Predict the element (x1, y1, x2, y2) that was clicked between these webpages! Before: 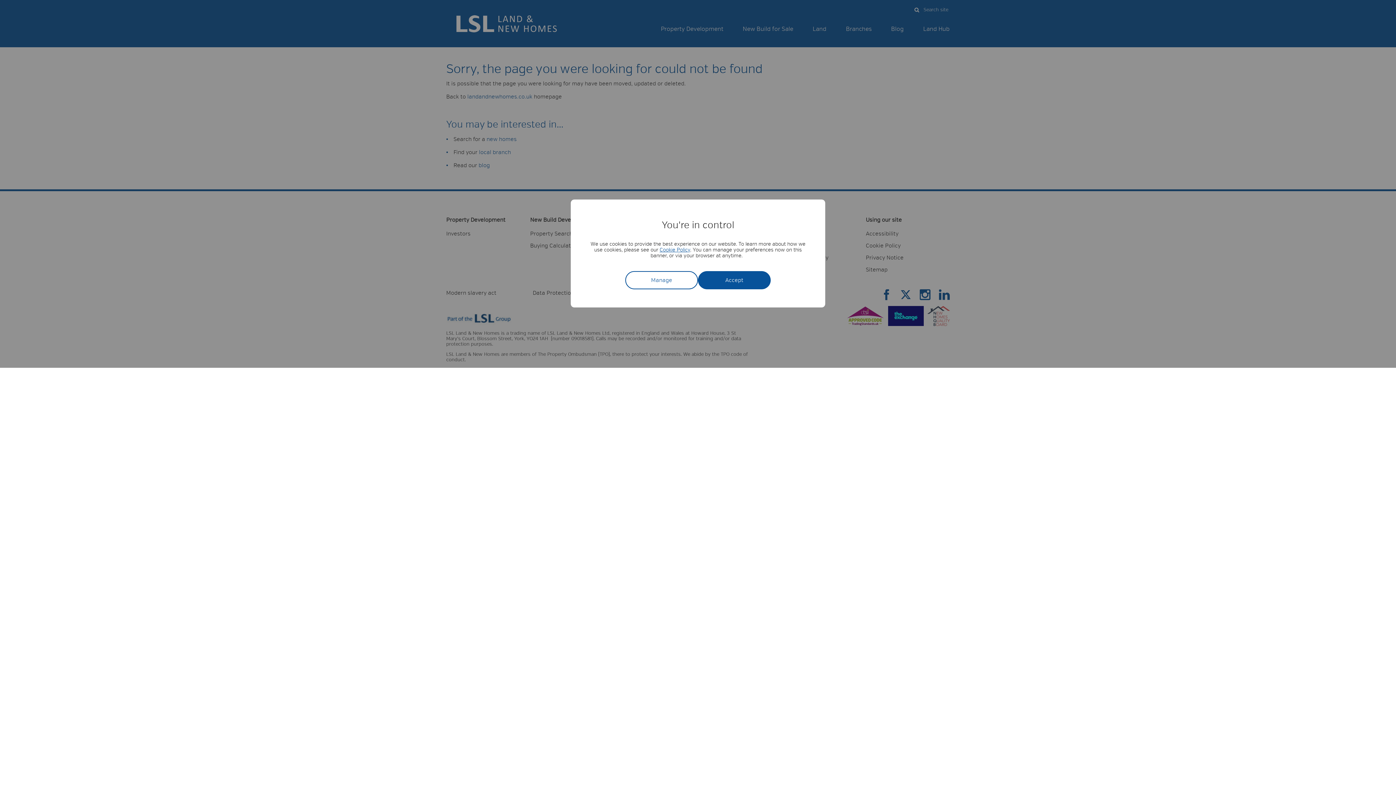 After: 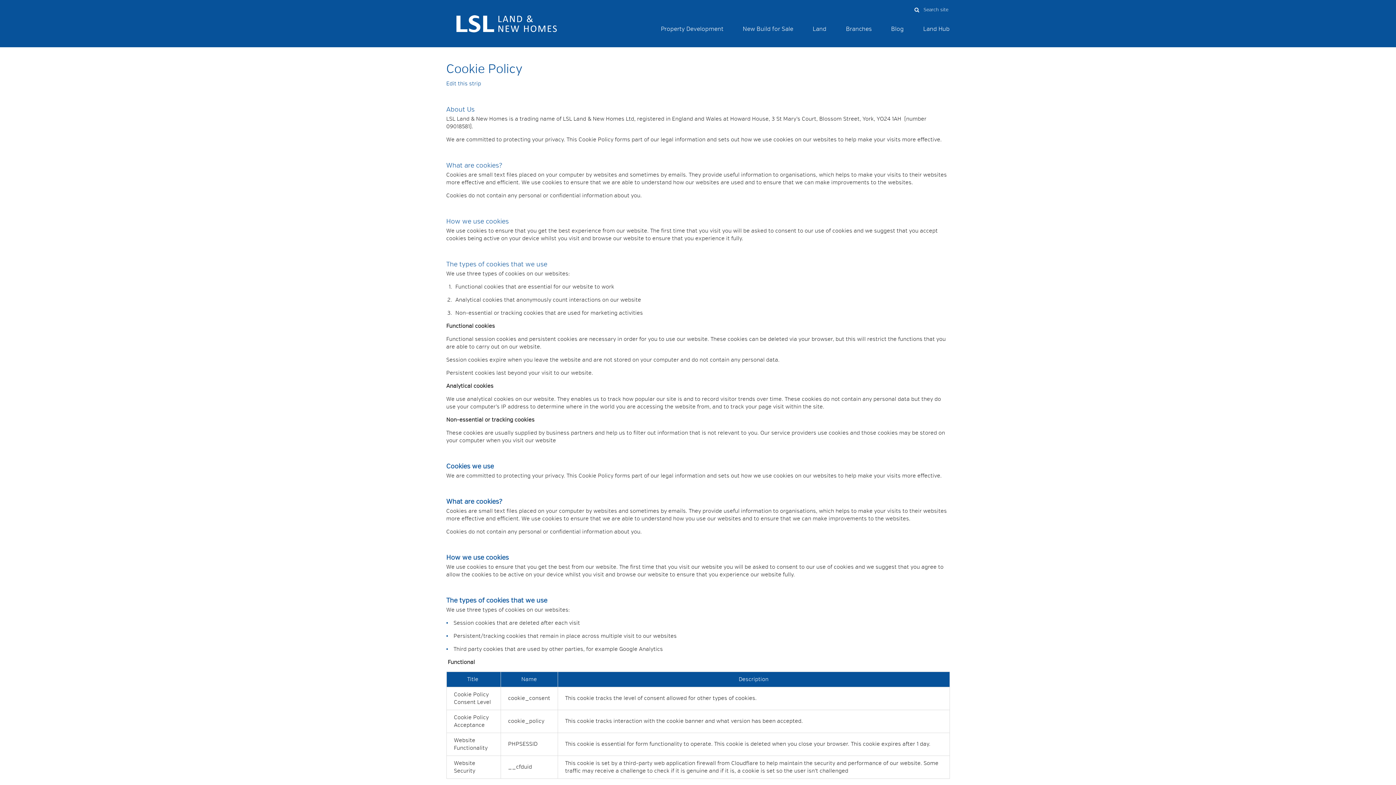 Action: bbox: (659, 246, 690, 253) label: Cookie Policy